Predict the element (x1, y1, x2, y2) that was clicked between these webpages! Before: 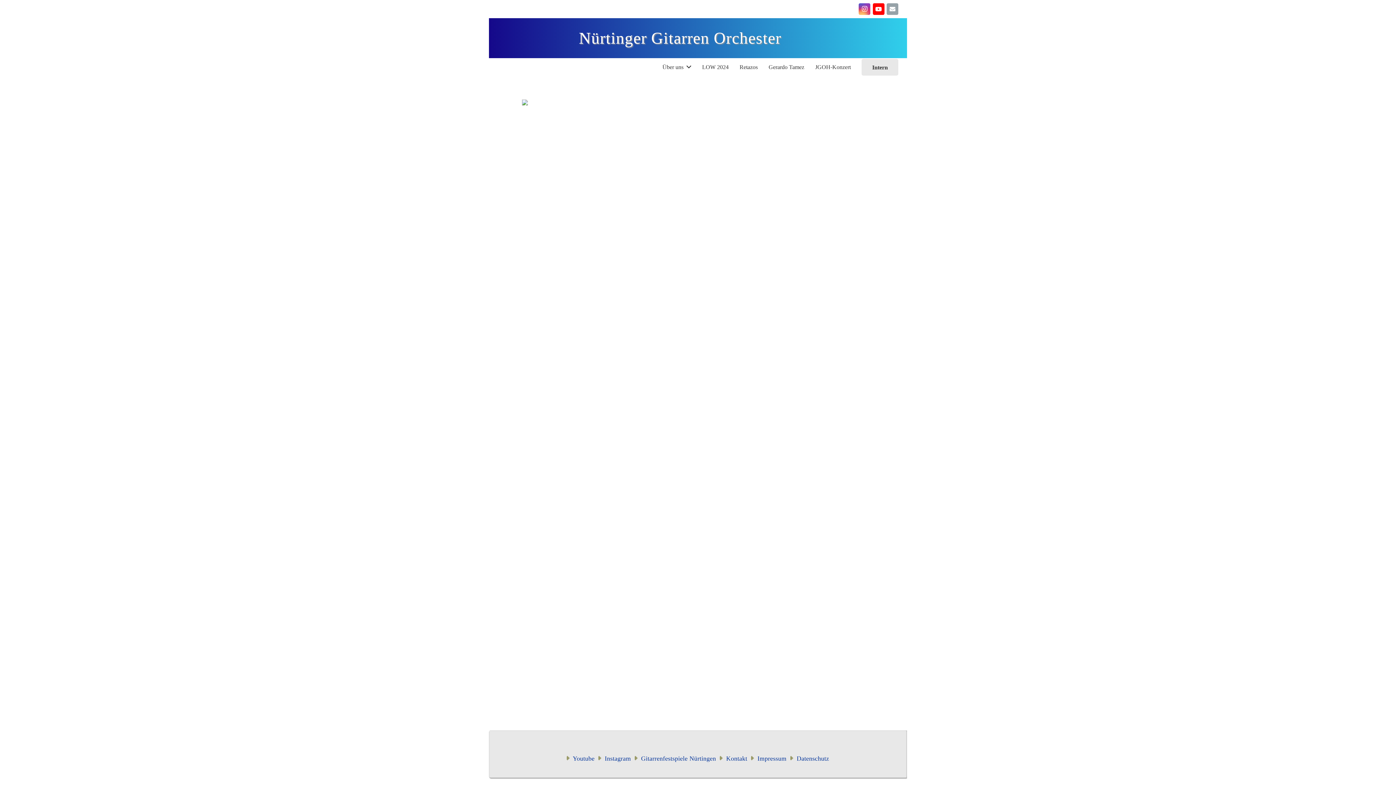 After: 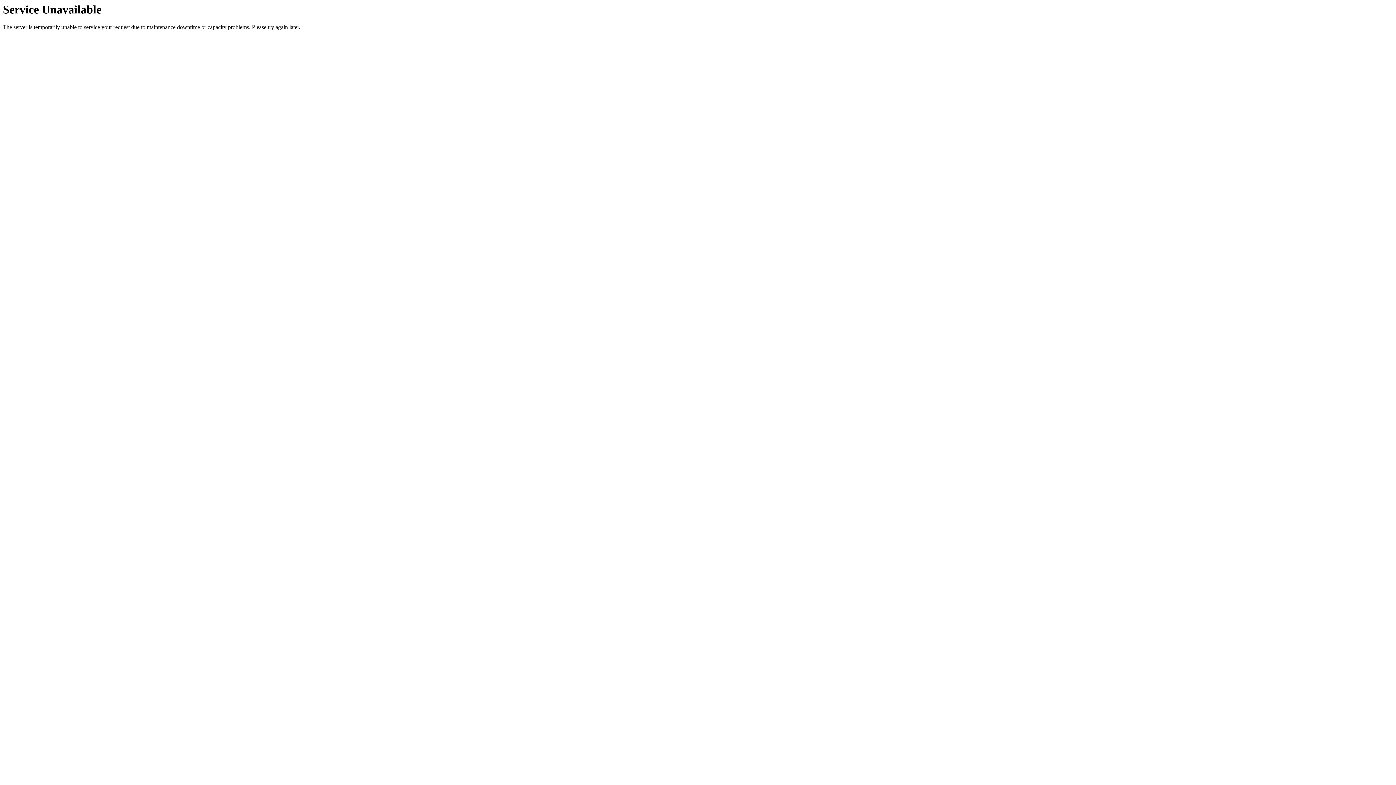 Action: label: Kontakt bbox: (726, 755, 747, 762)